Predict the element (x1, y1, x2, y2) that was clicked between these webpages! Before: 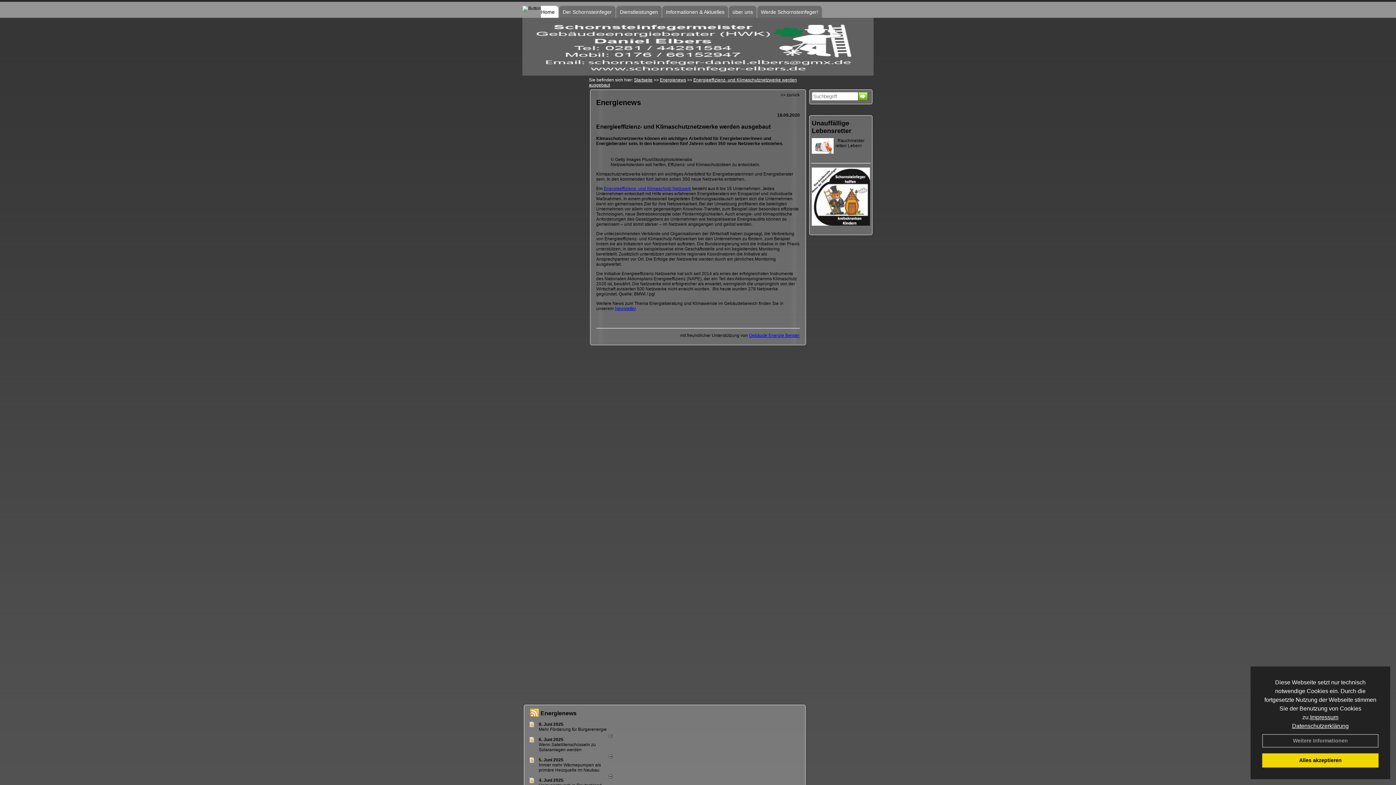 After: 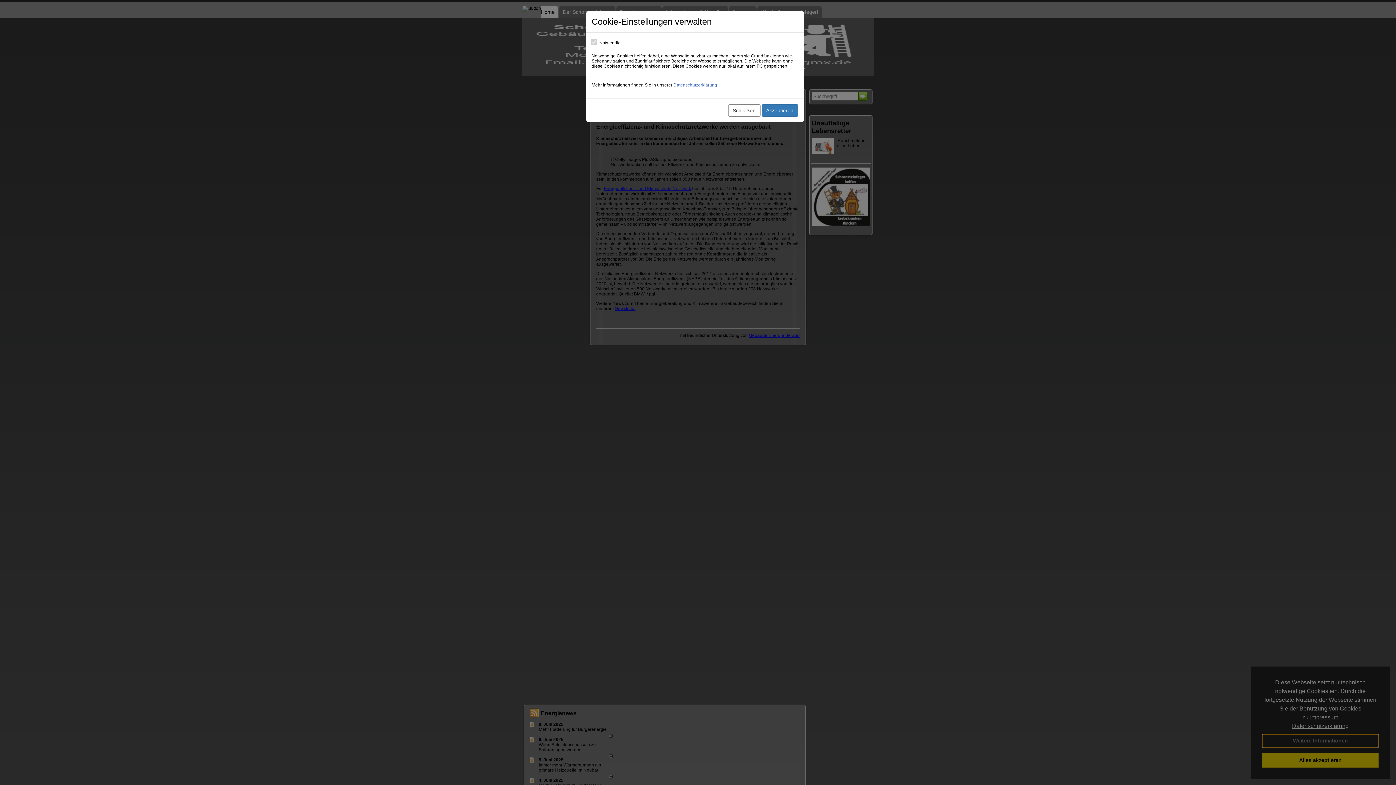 Action: bbox: (1262, 734, 1378, 747) label: Weitere Informationen